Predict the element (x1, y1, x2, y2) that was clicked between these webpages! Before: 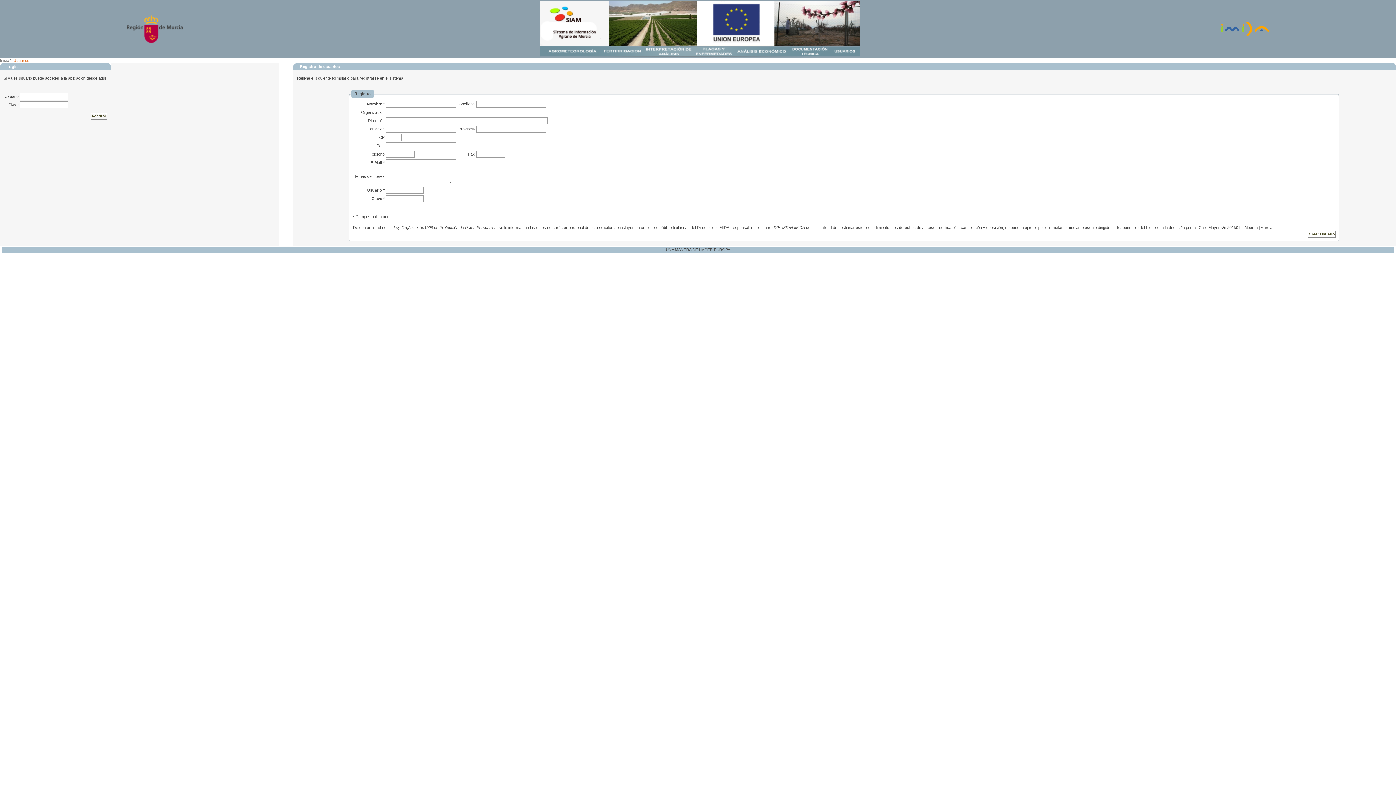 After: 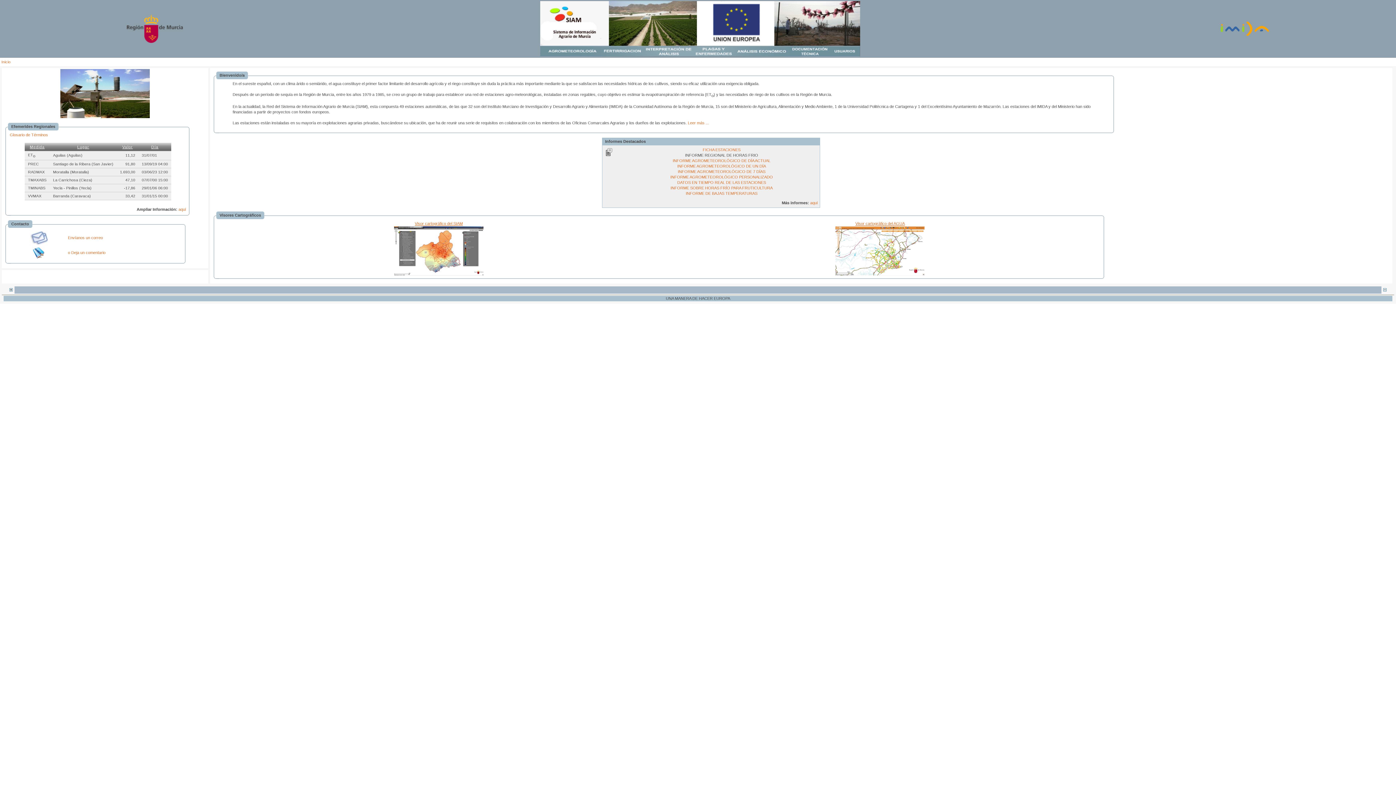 Action: bbox: (0, 58, 9, 62) label: Inicio